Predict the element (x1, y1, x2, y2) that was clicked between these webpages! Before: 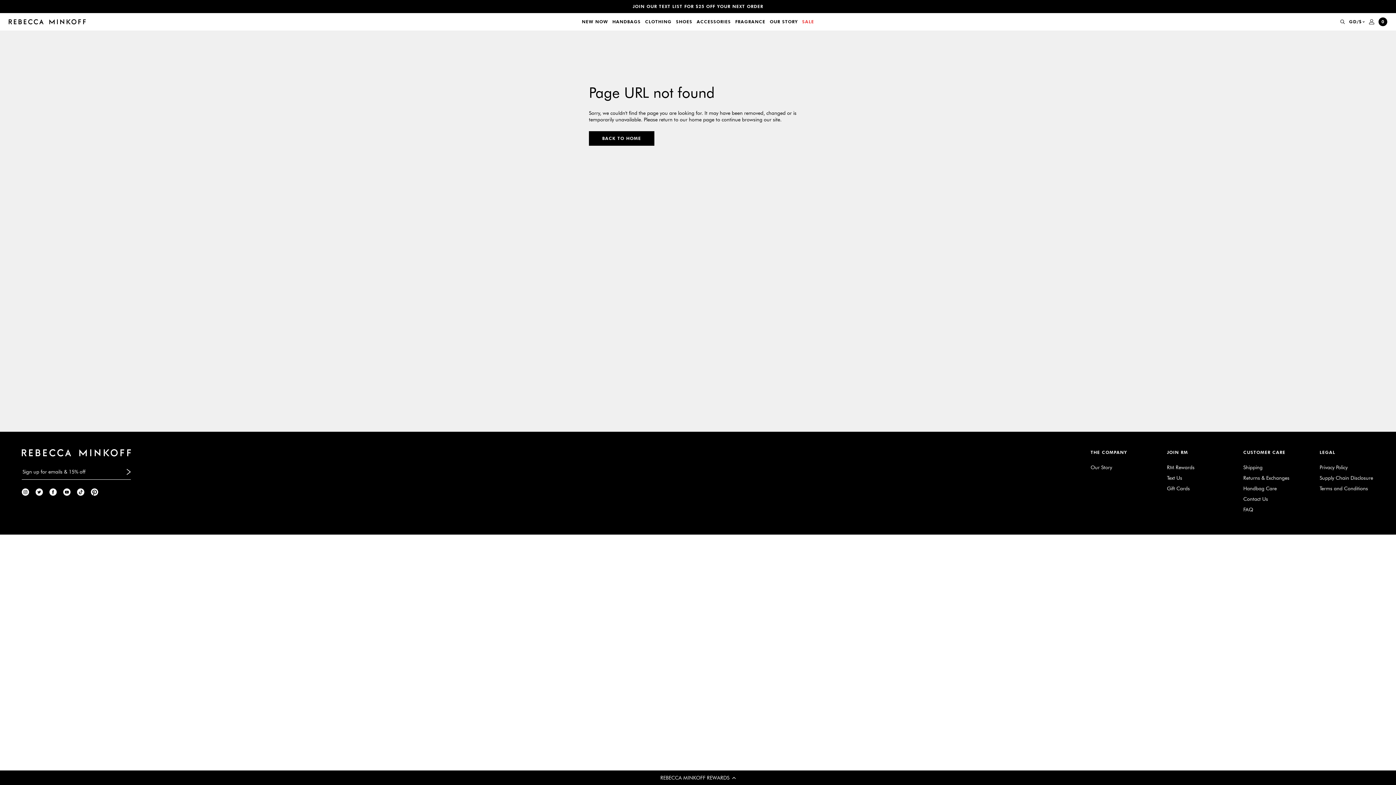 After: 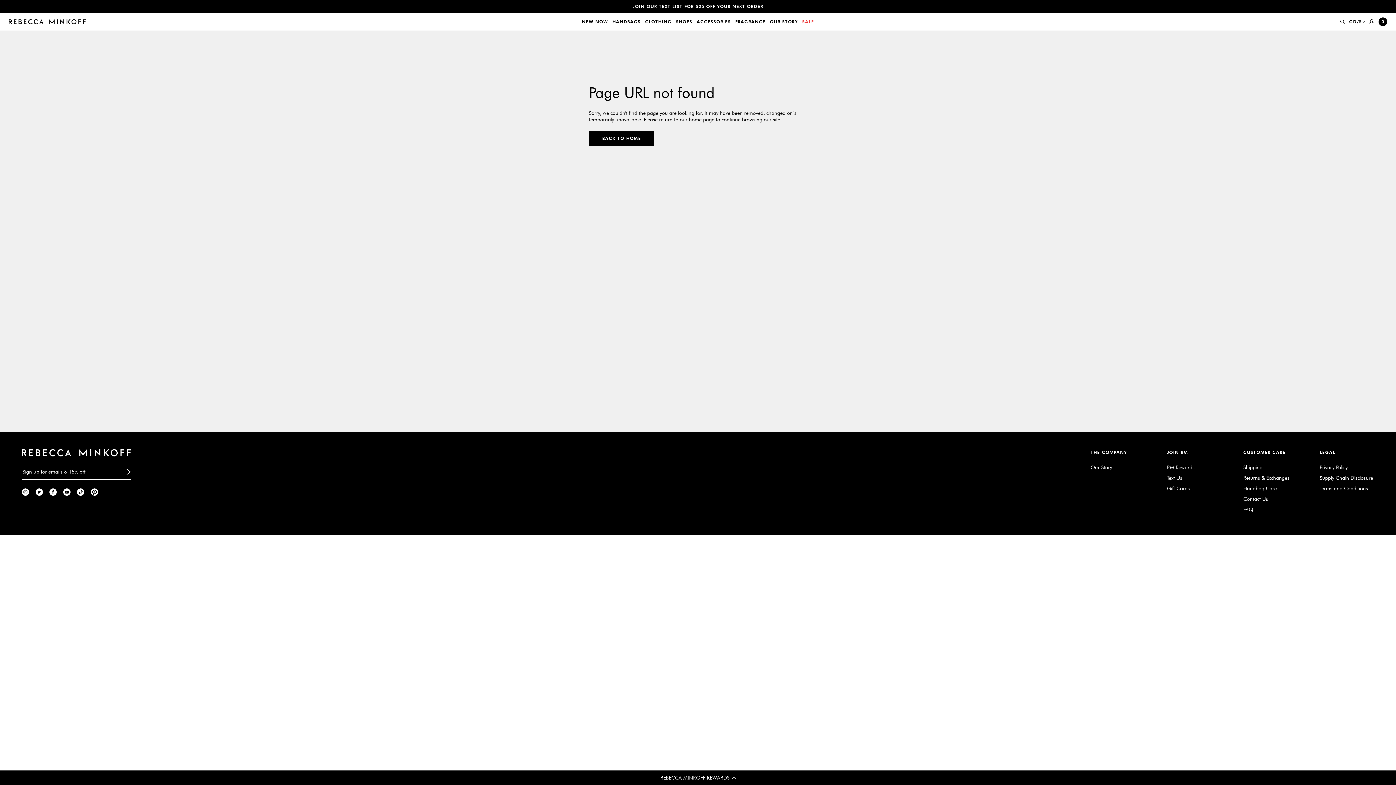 Action: bbox: (77, 488, 84, 496)